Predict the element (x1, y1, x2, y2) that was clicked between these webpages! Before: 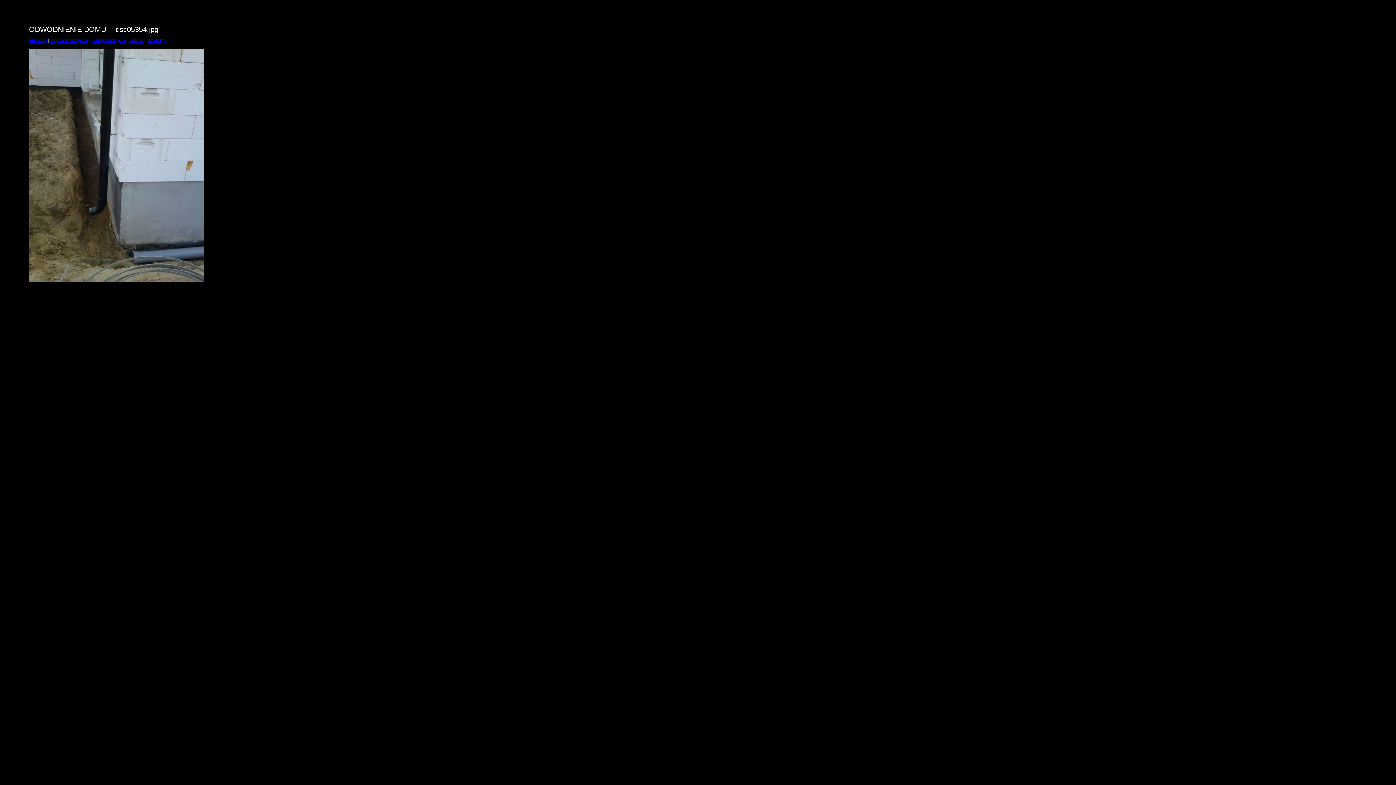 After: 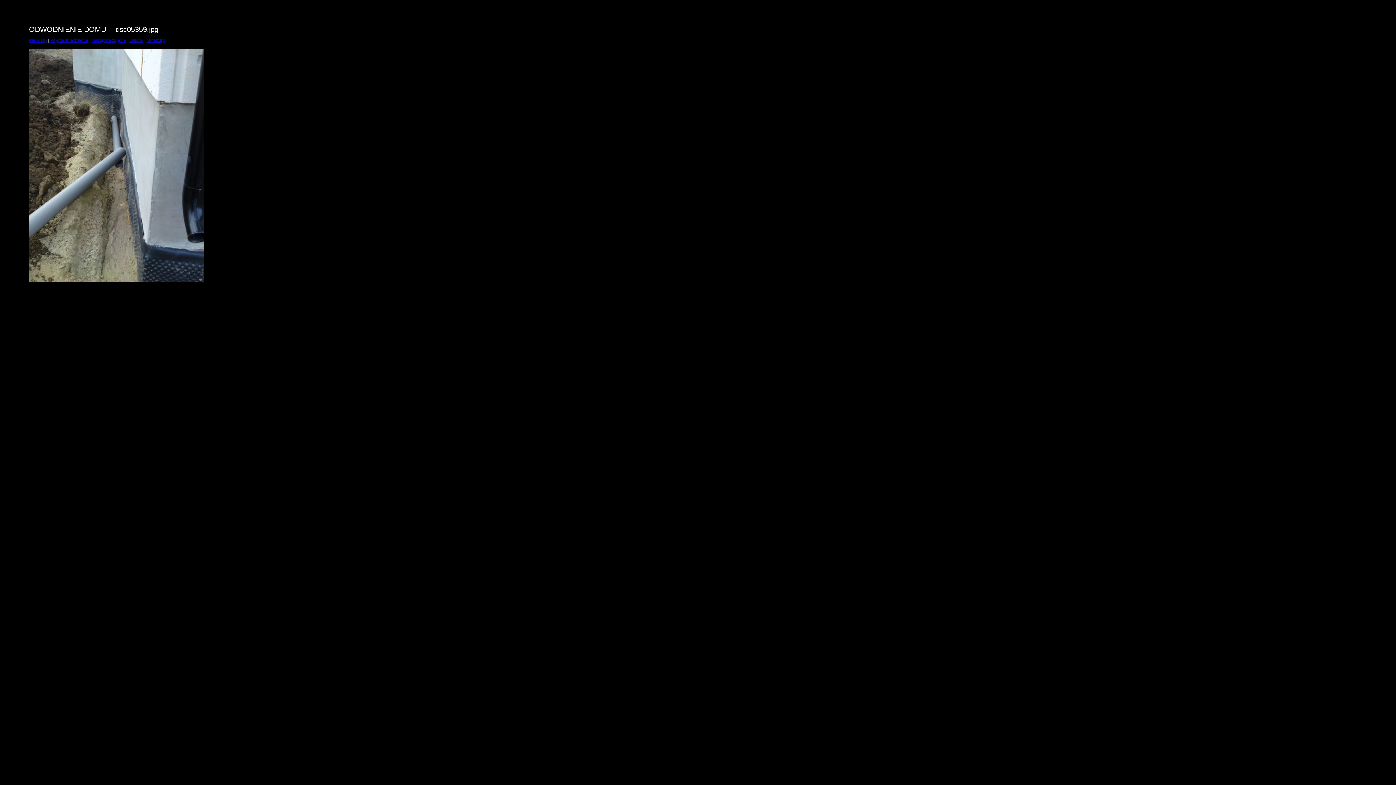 Action: label: Poprzednie zdjęcie bbox: (50, 37, 88, 42)